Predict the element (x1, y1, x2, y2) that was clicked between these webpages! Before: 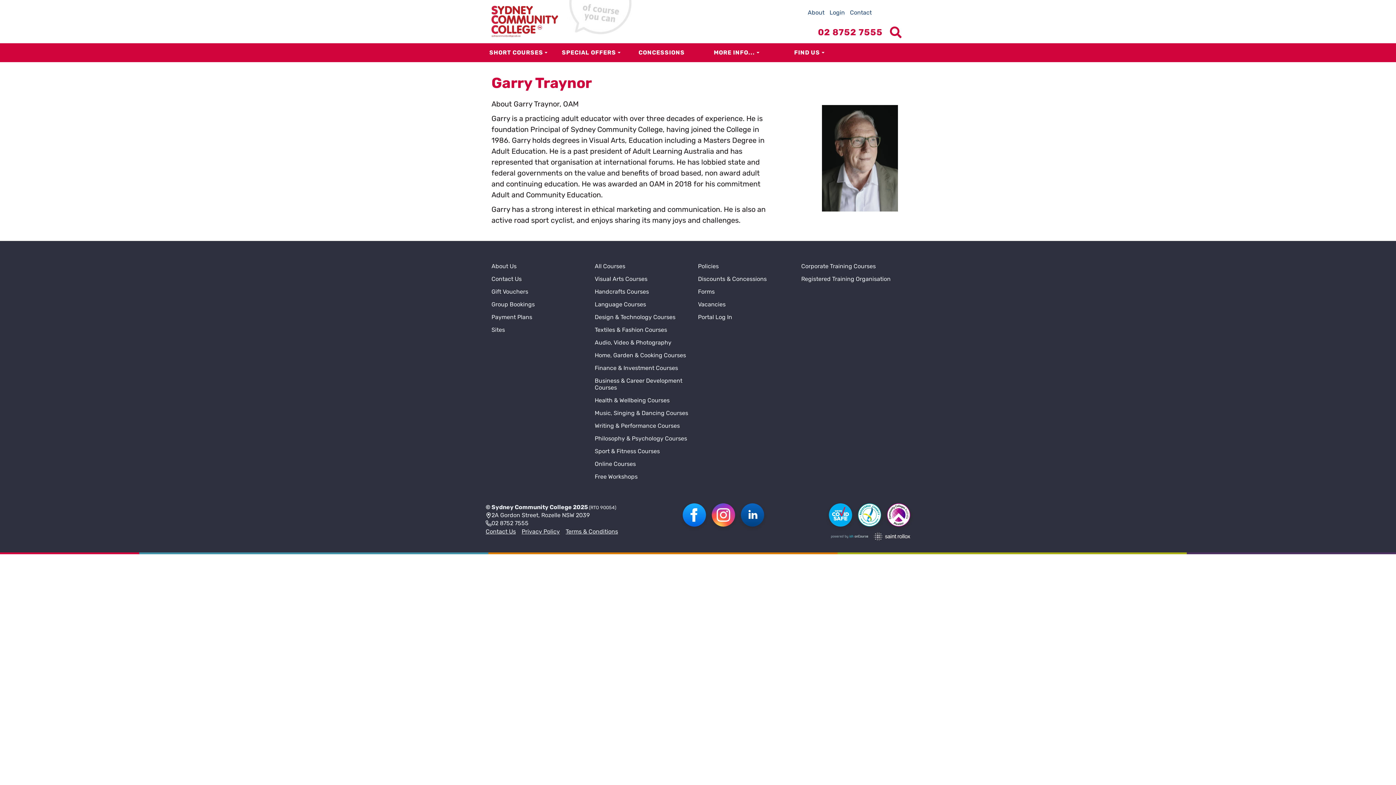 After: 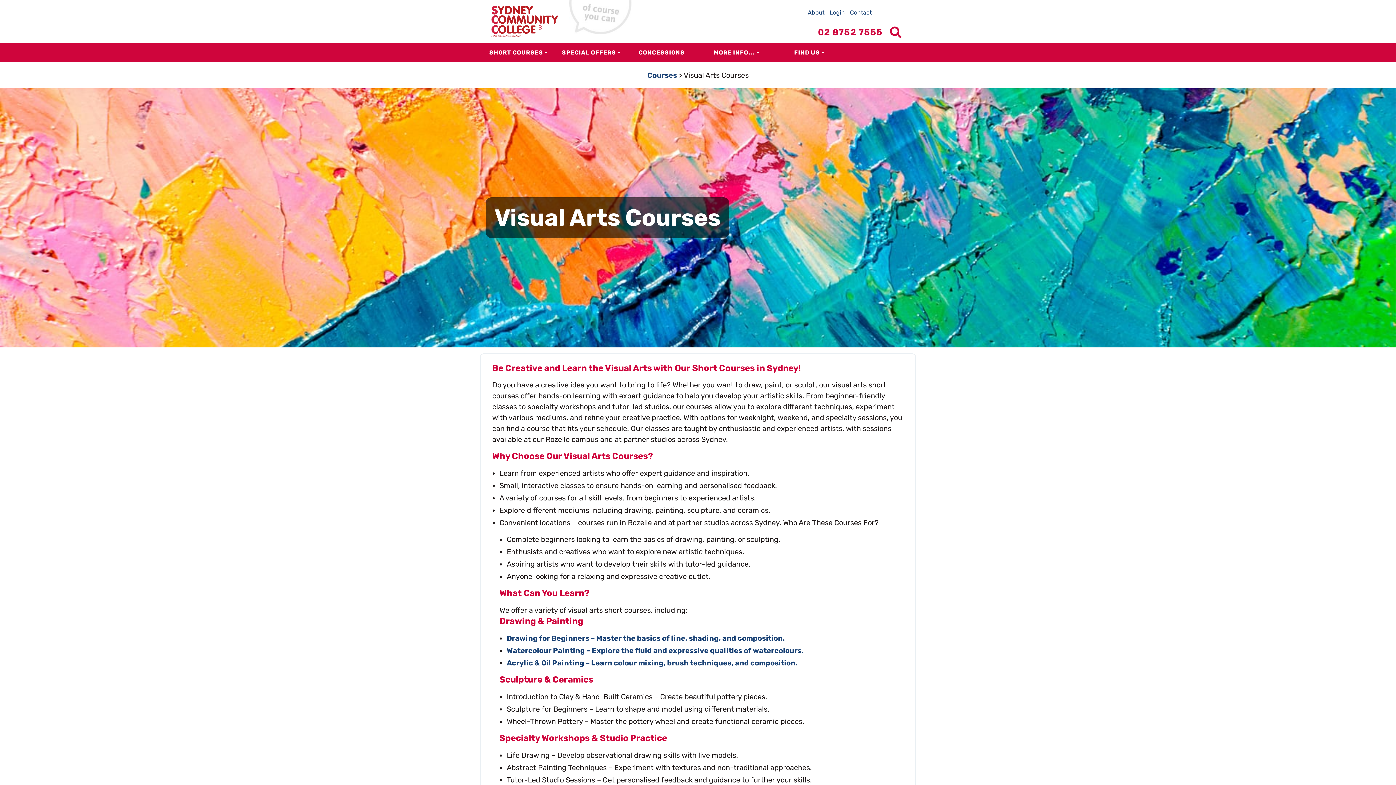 Action: bbox: (594, 275, 647, 282) label: Visual Arts Courses